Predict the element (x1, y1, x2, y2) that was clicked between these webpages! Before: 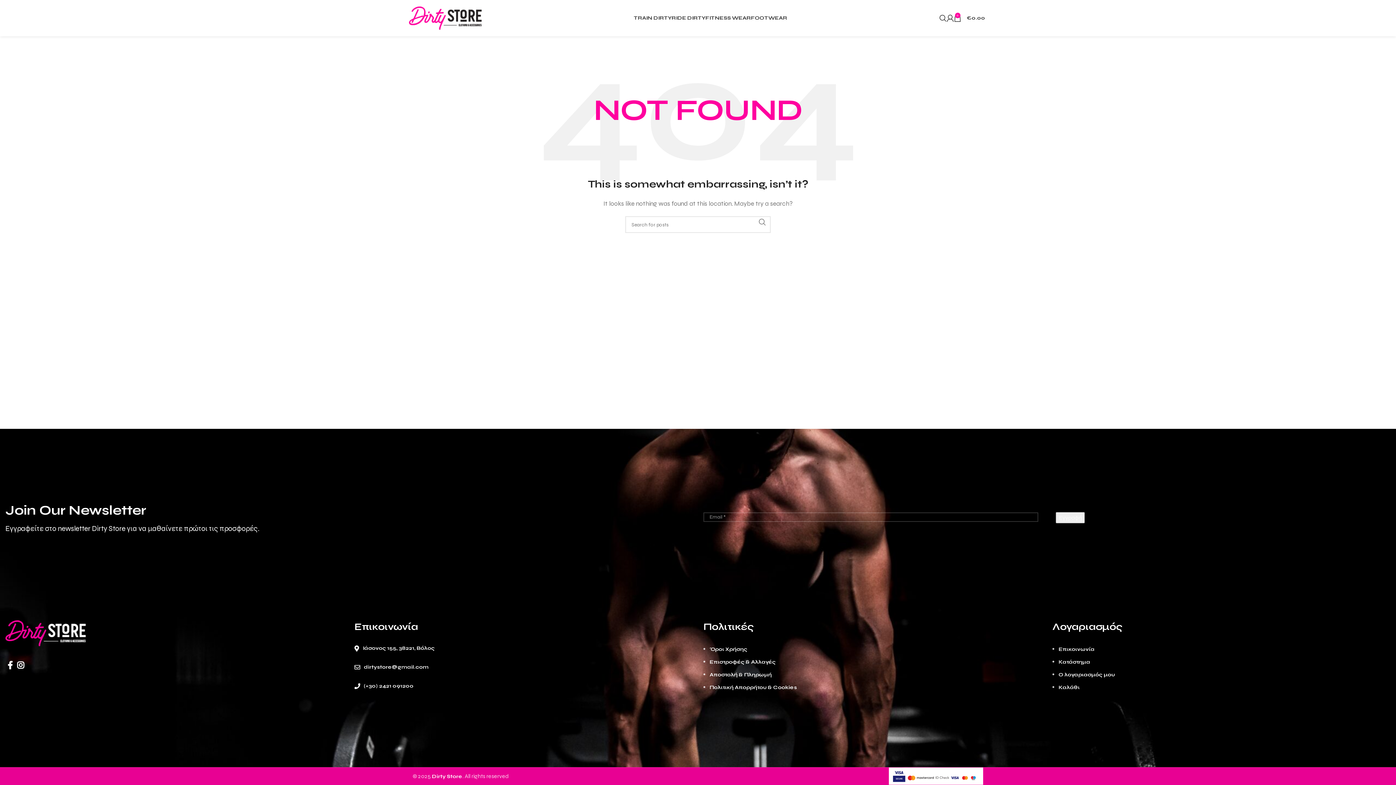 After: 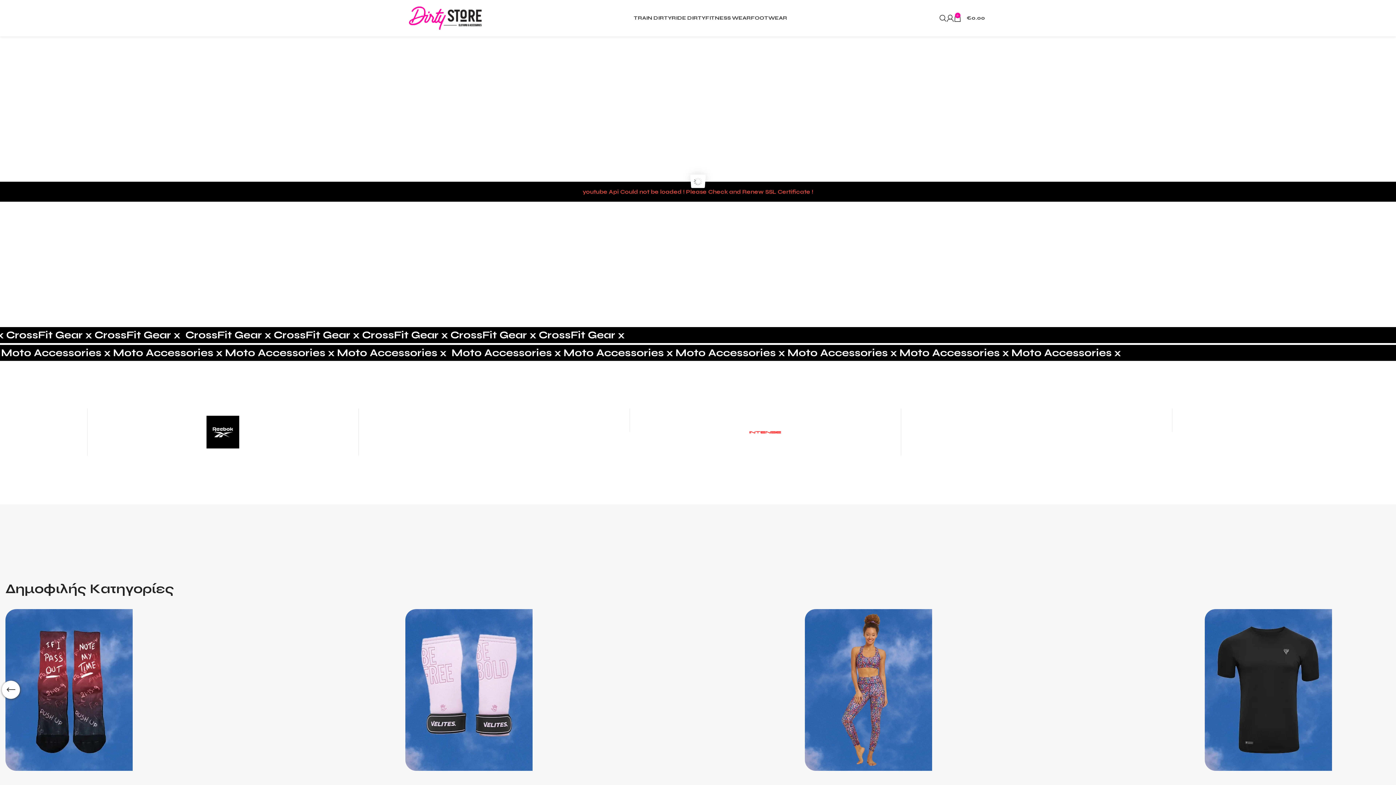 Action: bbox: (409, 14, 481, 21)